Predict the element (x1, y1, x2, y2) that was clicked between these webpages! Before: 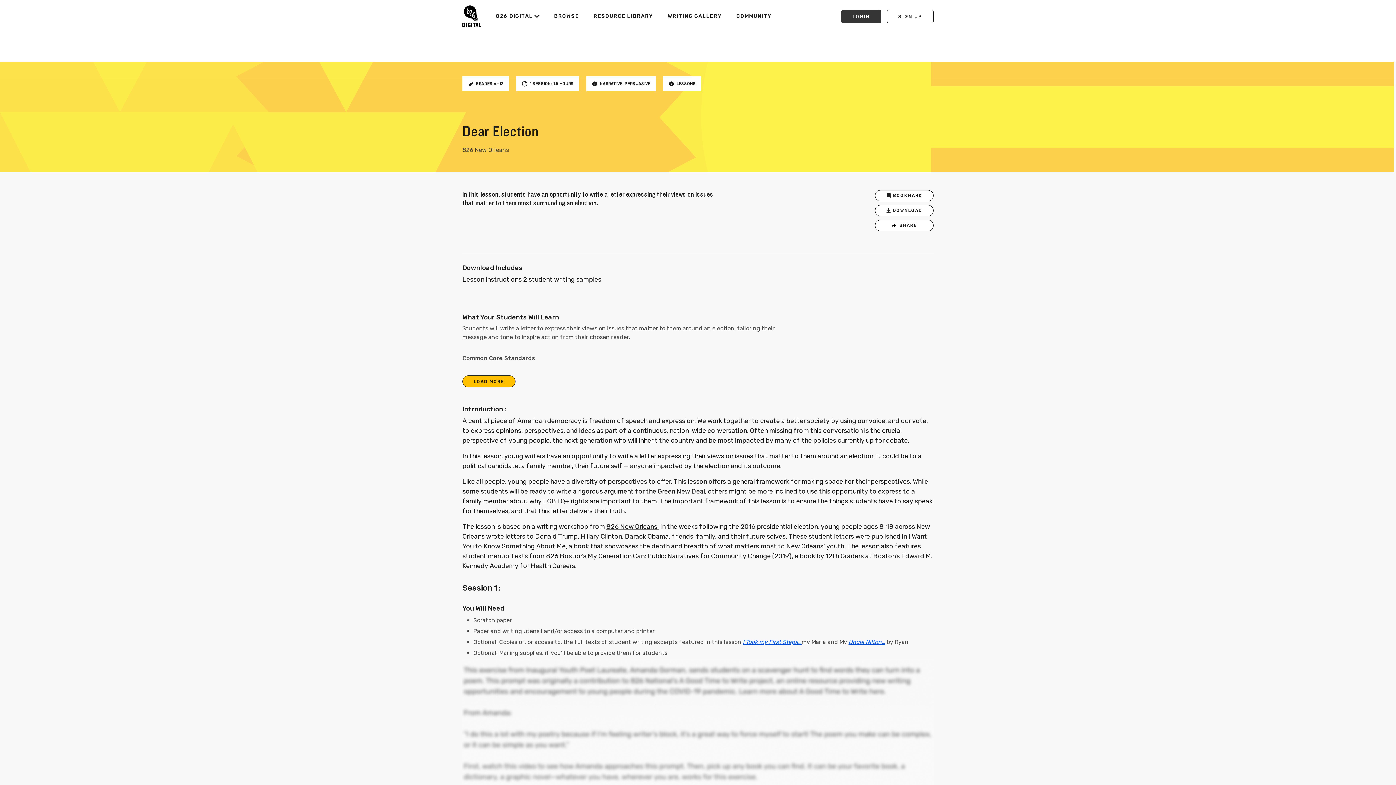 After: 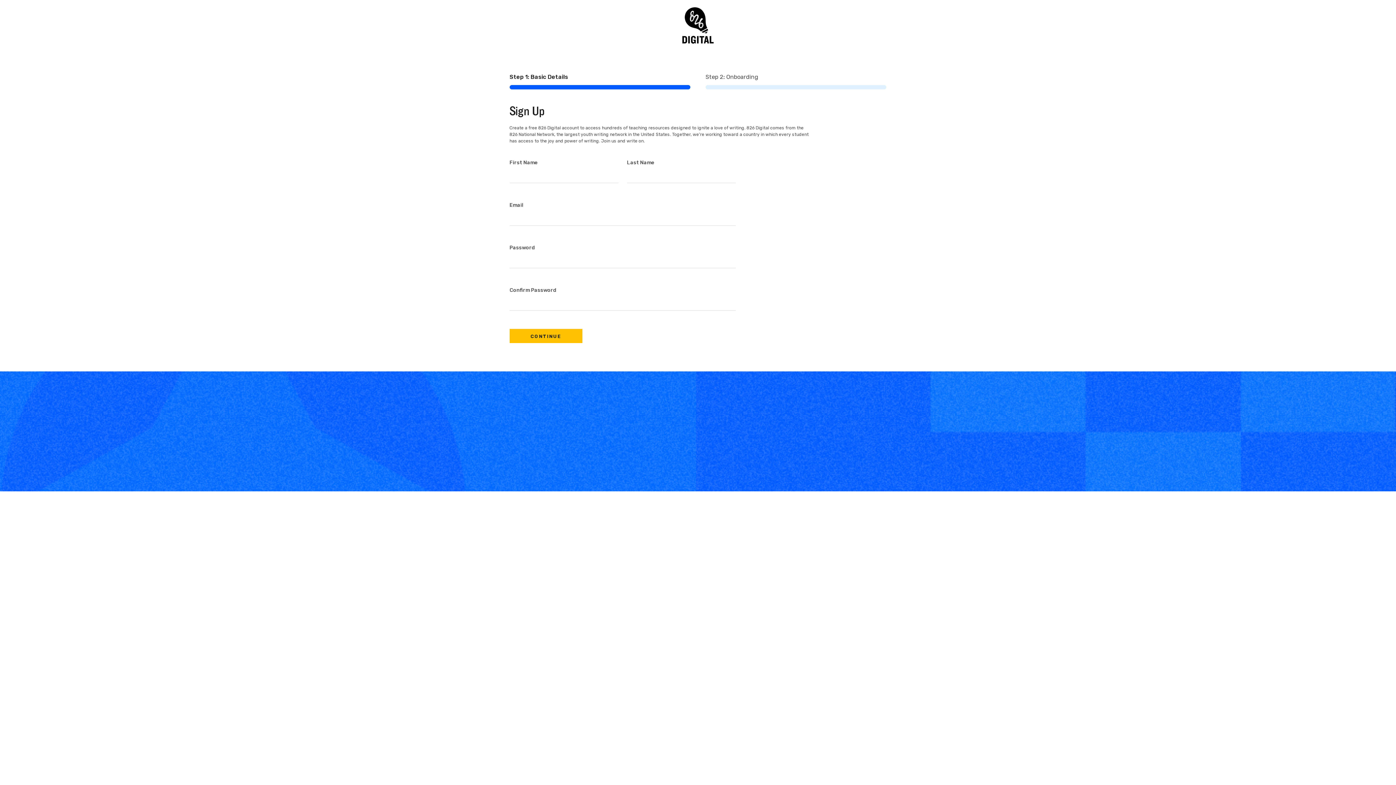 Action: label: SIGN UP bbox: (887, 9, 933, 23)